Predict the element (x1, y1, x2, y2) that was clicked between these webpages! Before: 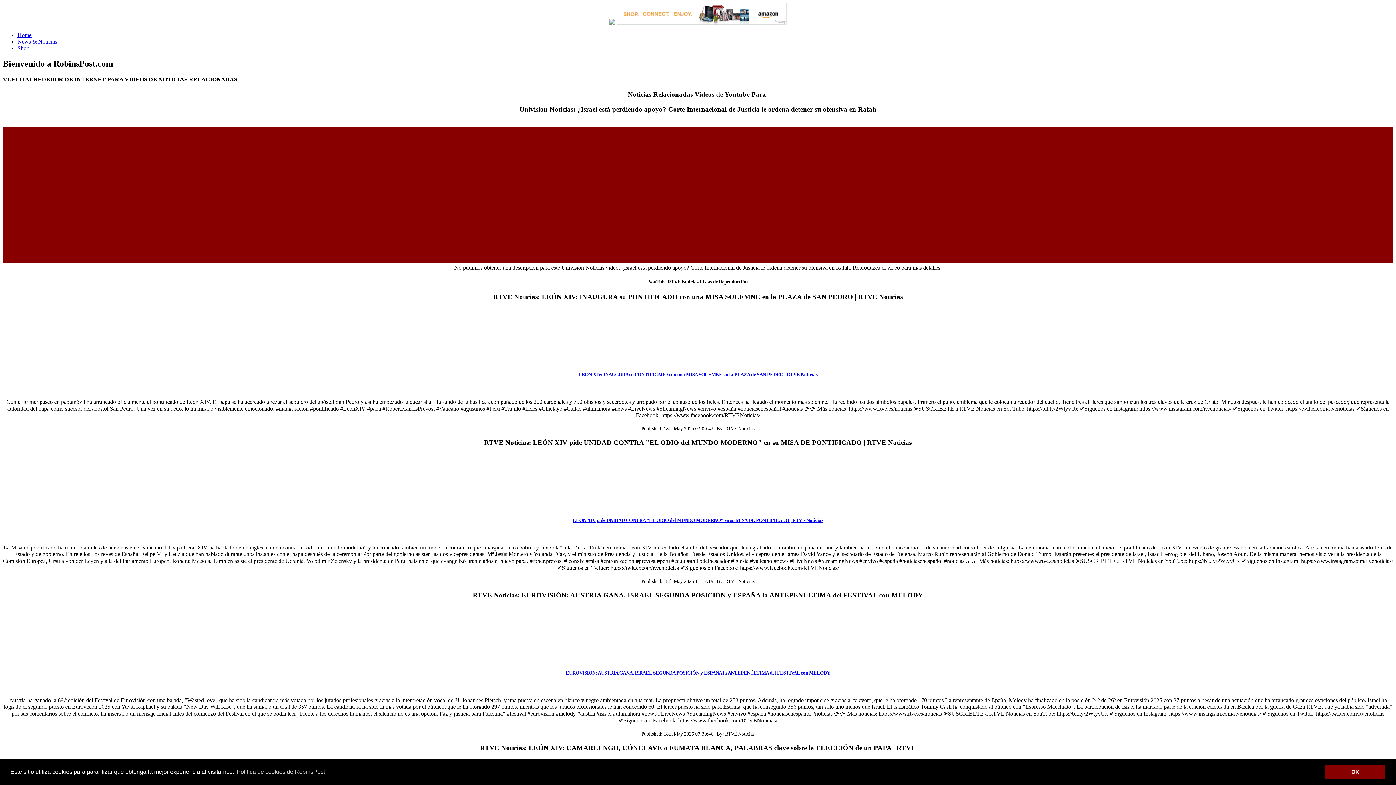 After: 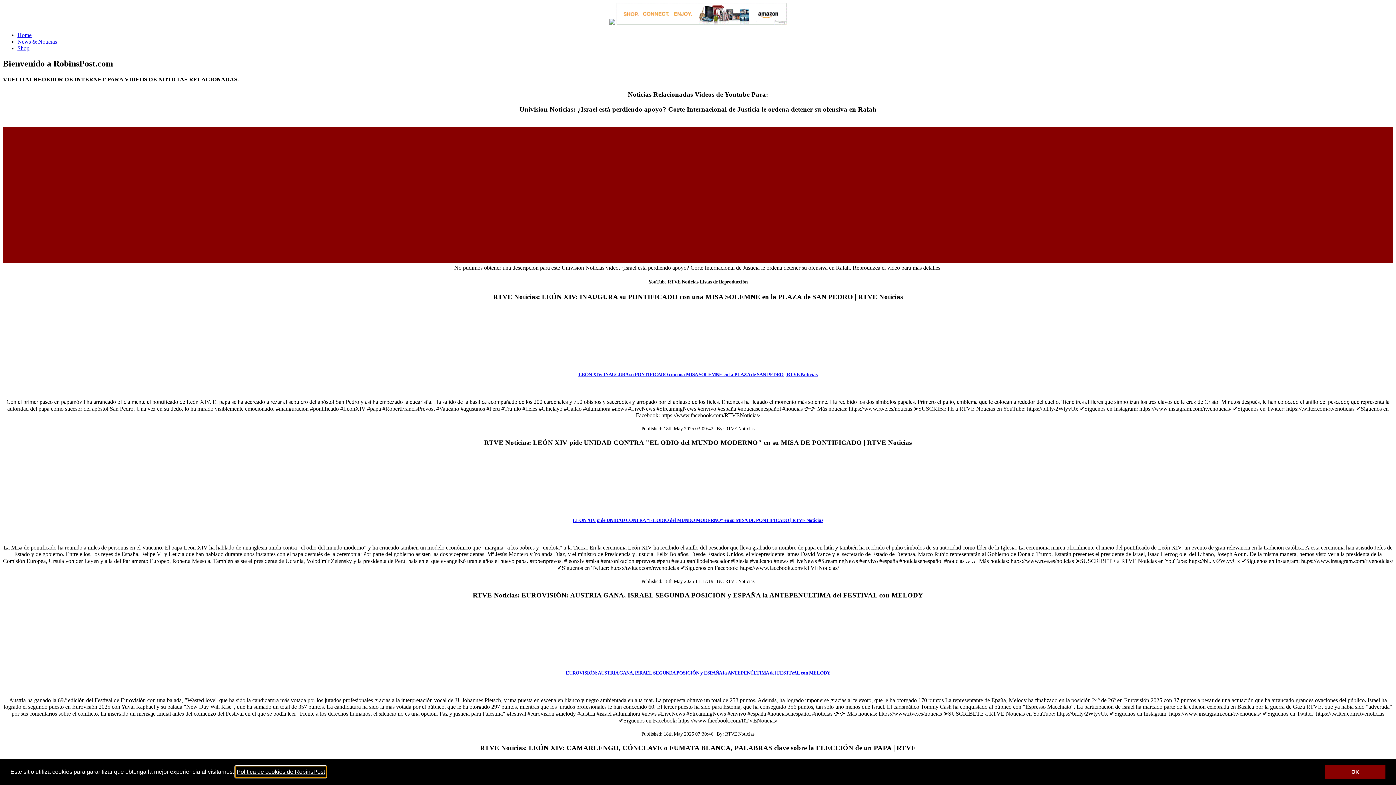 Action: bbox: (235, 766, 326, 777) label: learn more about cookies